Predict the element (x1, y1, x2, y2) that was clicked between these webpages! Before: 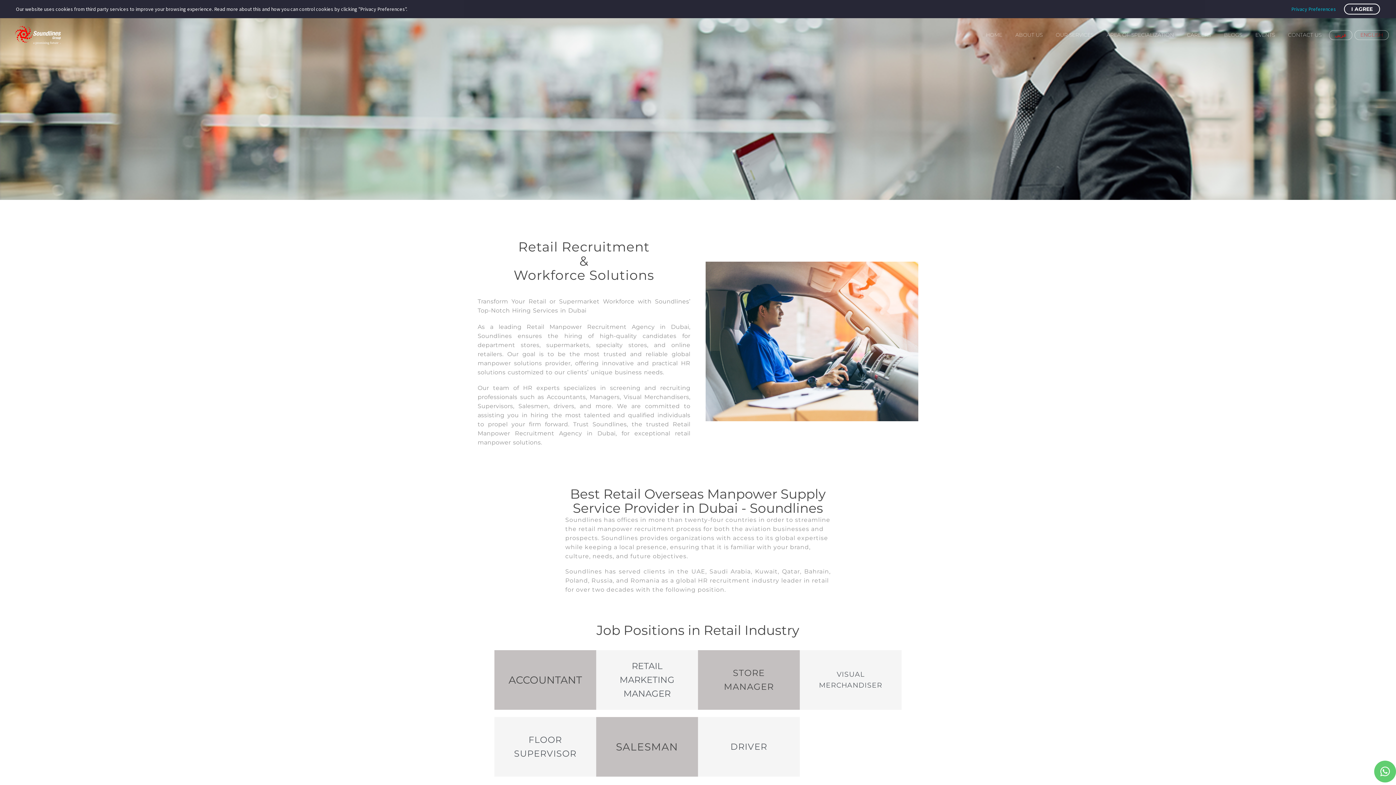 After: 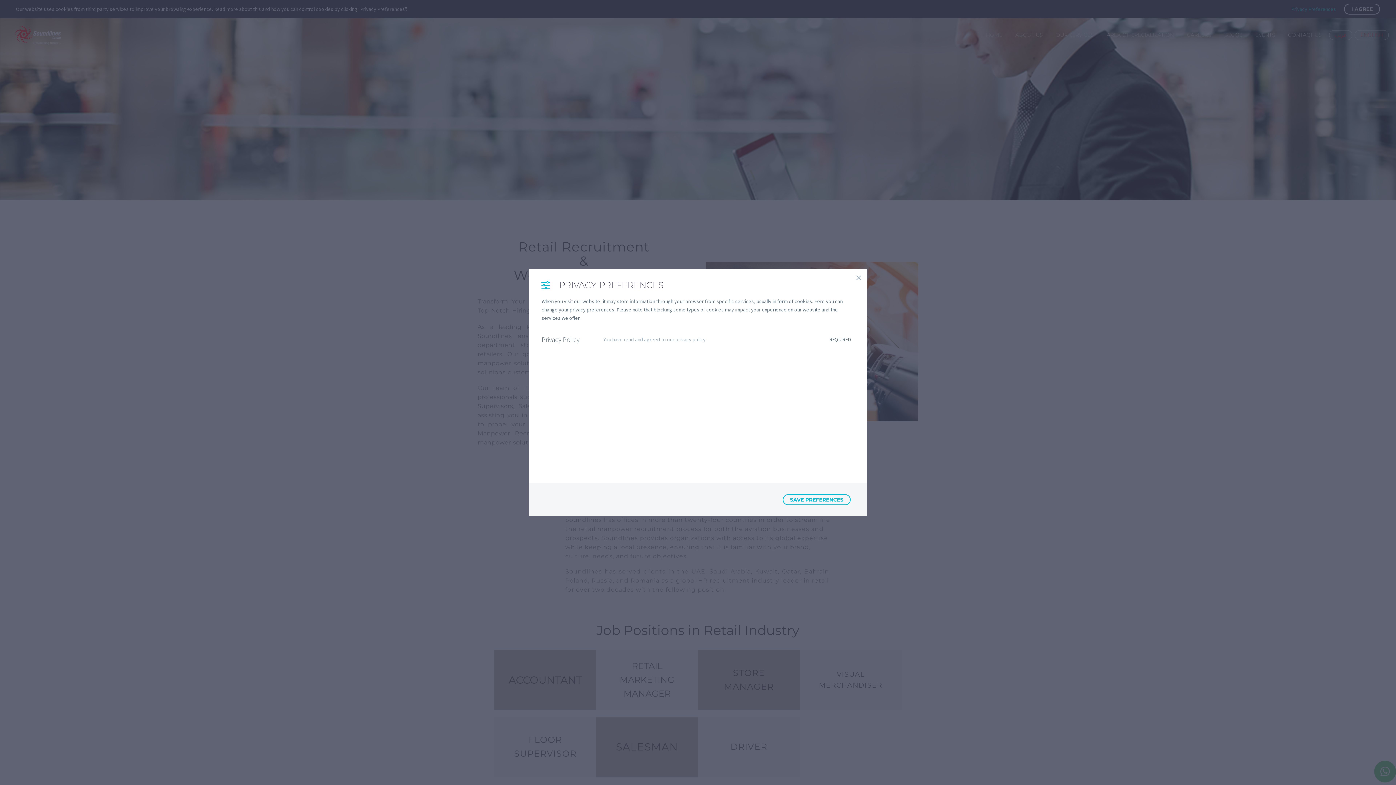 Action: bbox: (1291, 5, 1336, 13) label: Privacy Preferences